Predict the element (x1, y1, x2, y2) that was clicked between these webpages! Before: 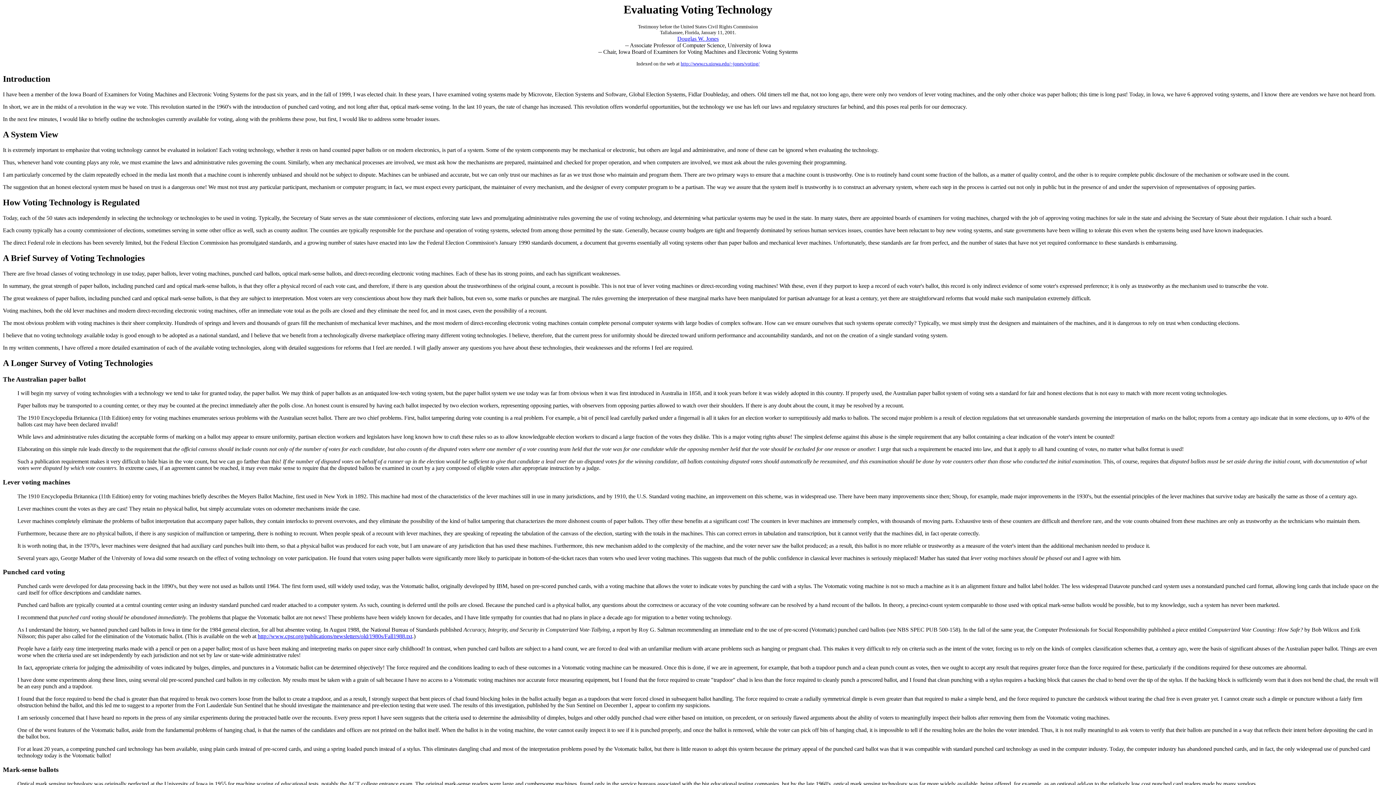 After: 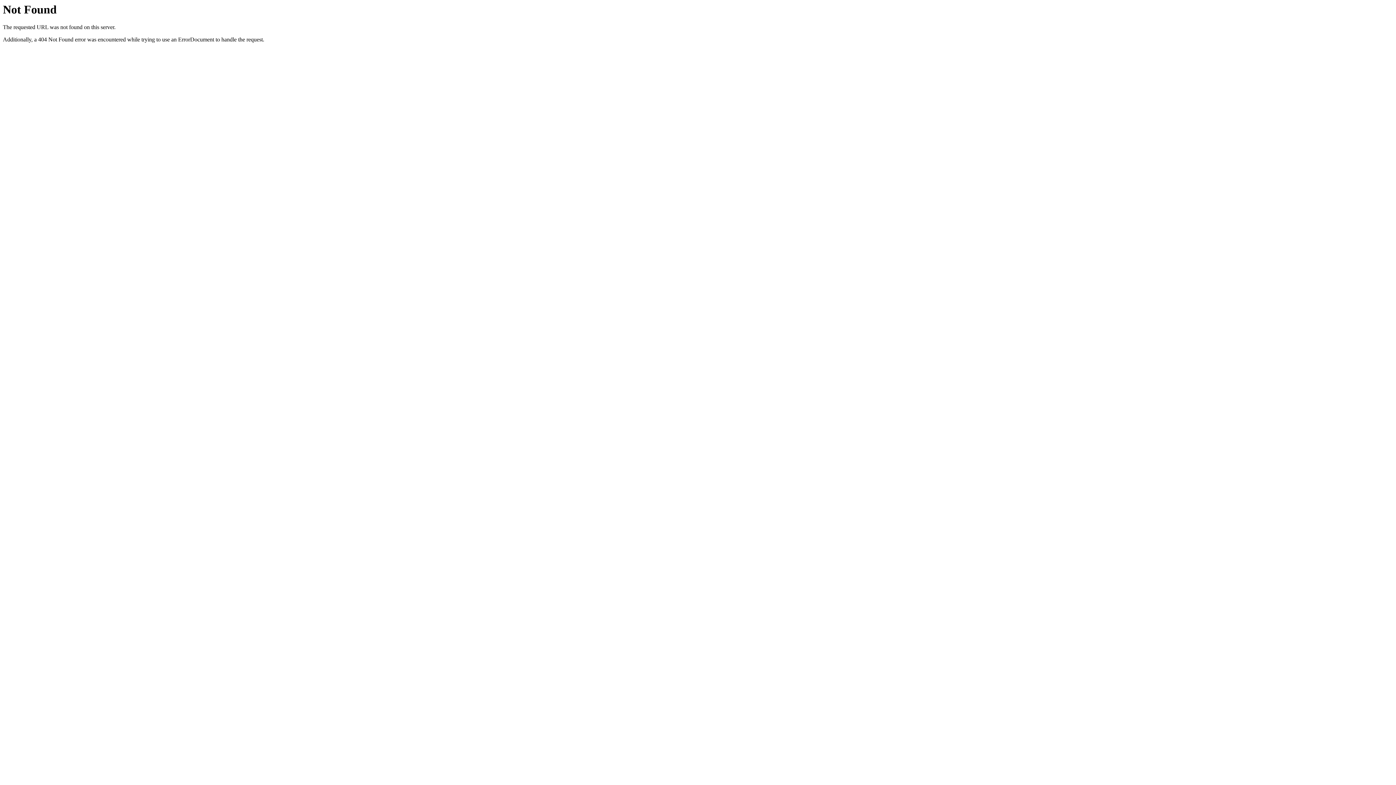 Action: bbox: (257, 633, 412, 639) label: http://www.cpsr.org/publications/newsletters/old/1980s/Fall1988.txt